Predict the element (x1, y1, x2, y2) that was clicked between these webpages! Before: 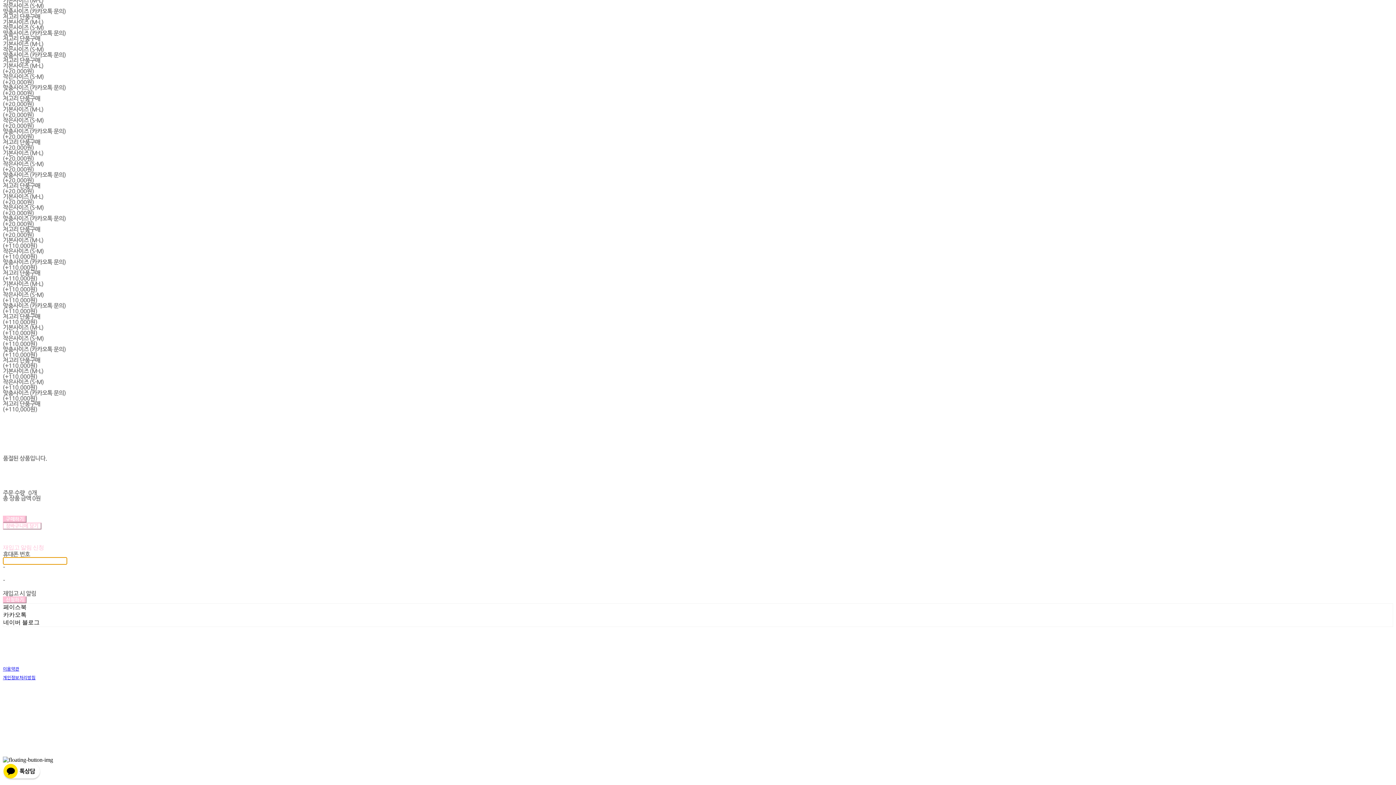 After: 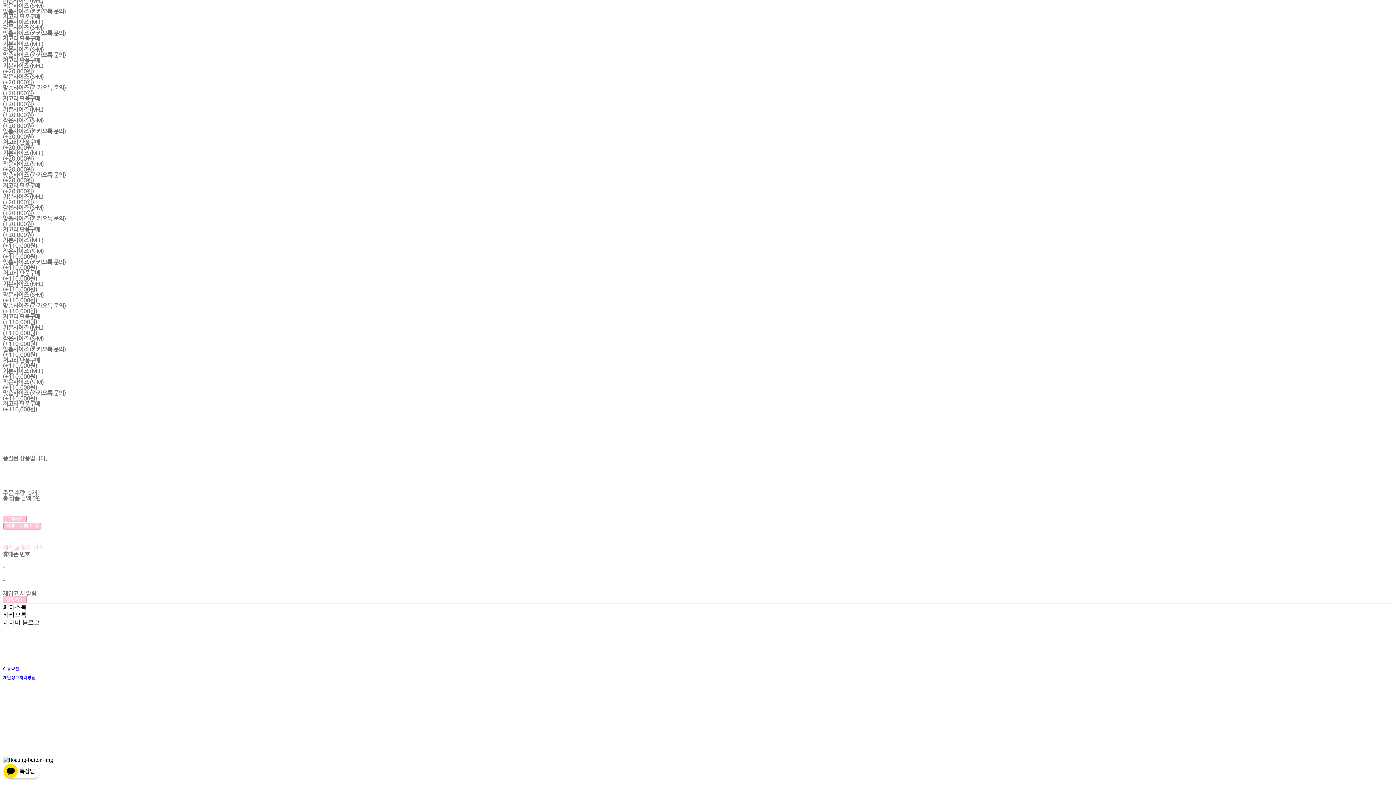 Action: label: 장바구니에 담기 bbox: (2, 522, 41, 529)